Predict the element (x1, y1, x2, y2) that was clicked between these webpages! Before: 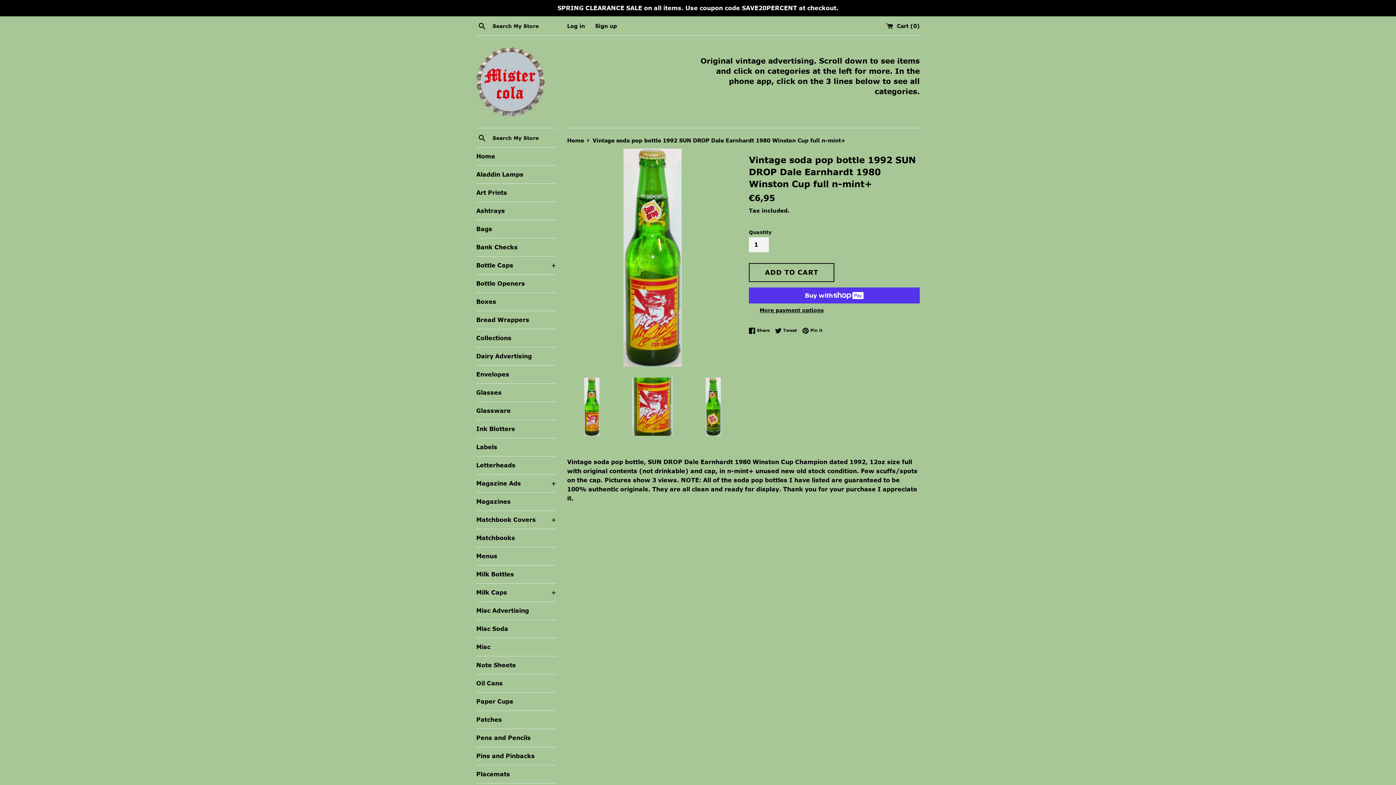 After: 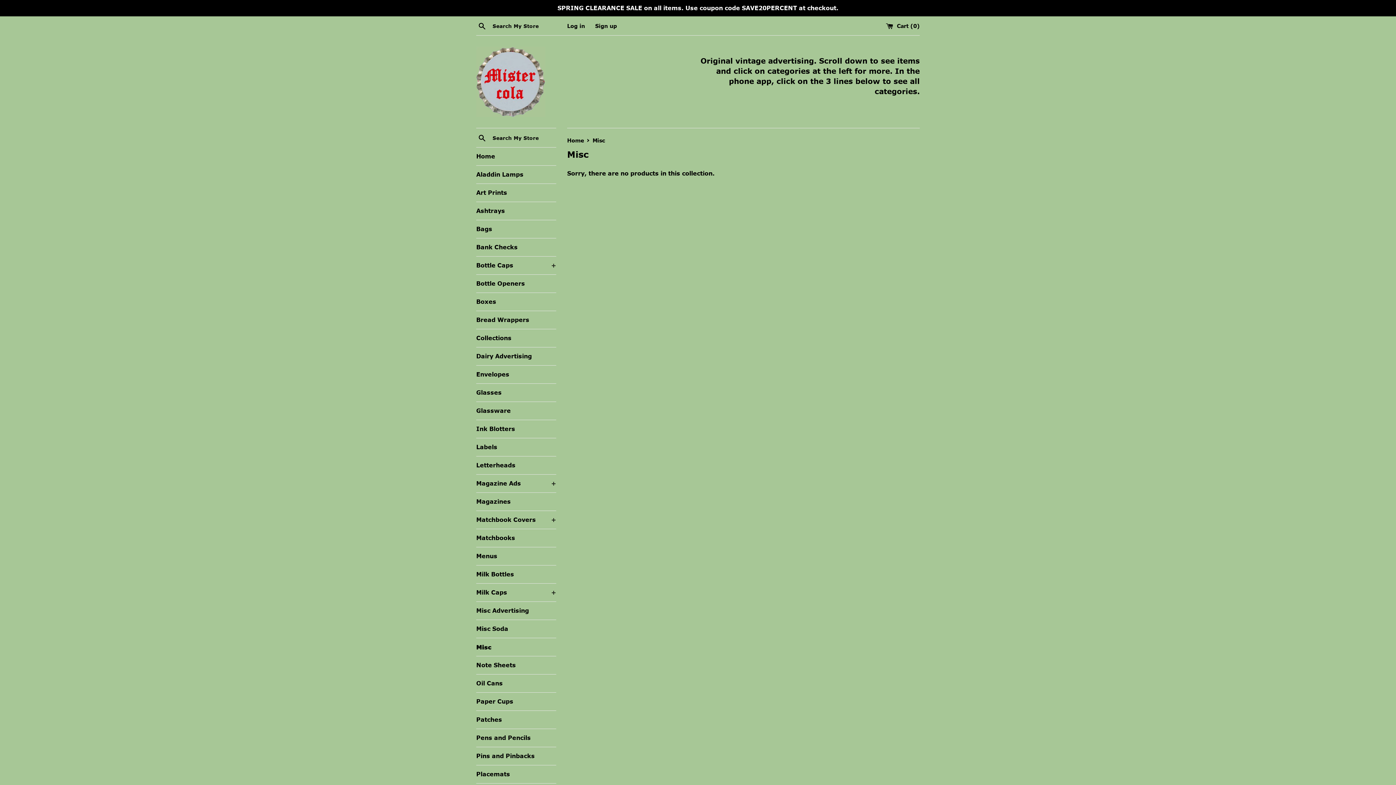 Action: label: Misc bbox: (476, 638, 556, 656)